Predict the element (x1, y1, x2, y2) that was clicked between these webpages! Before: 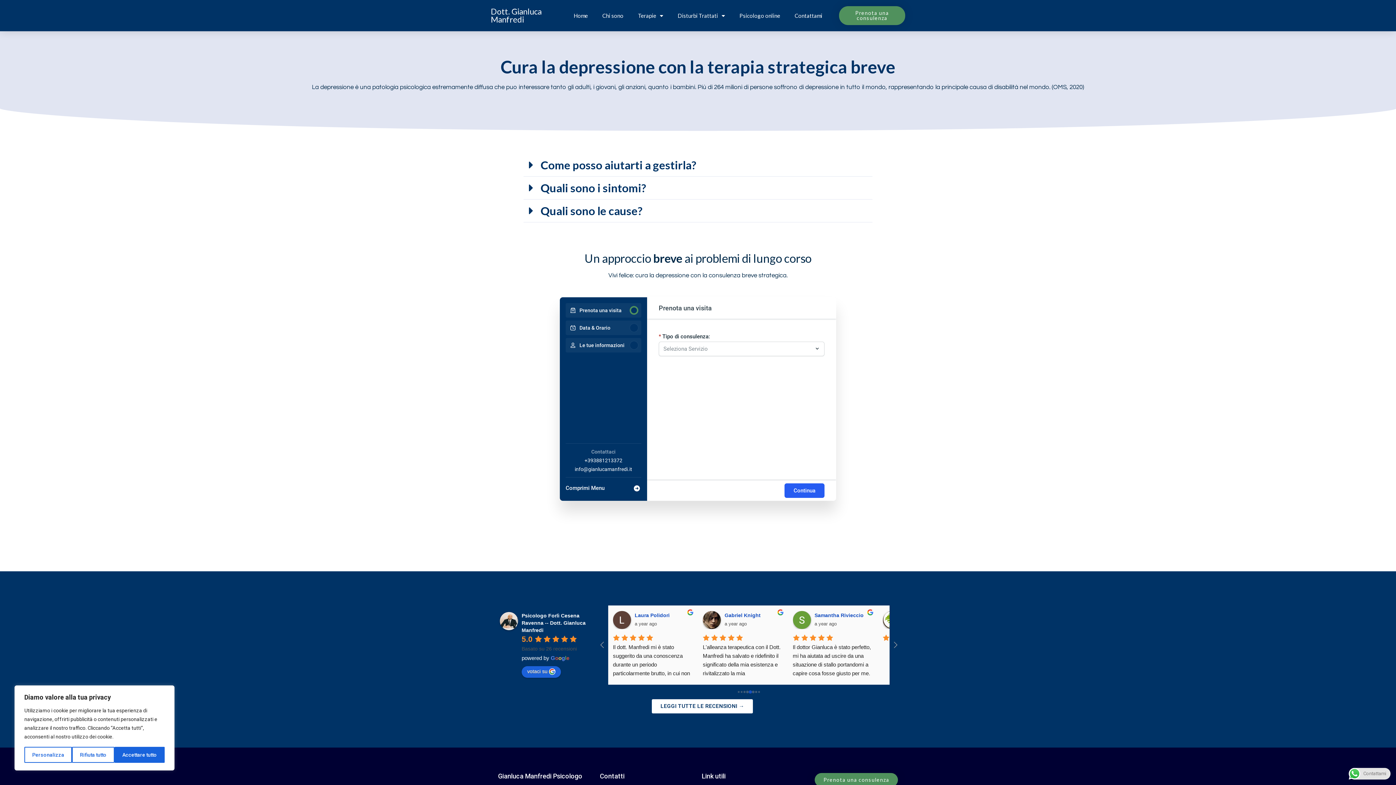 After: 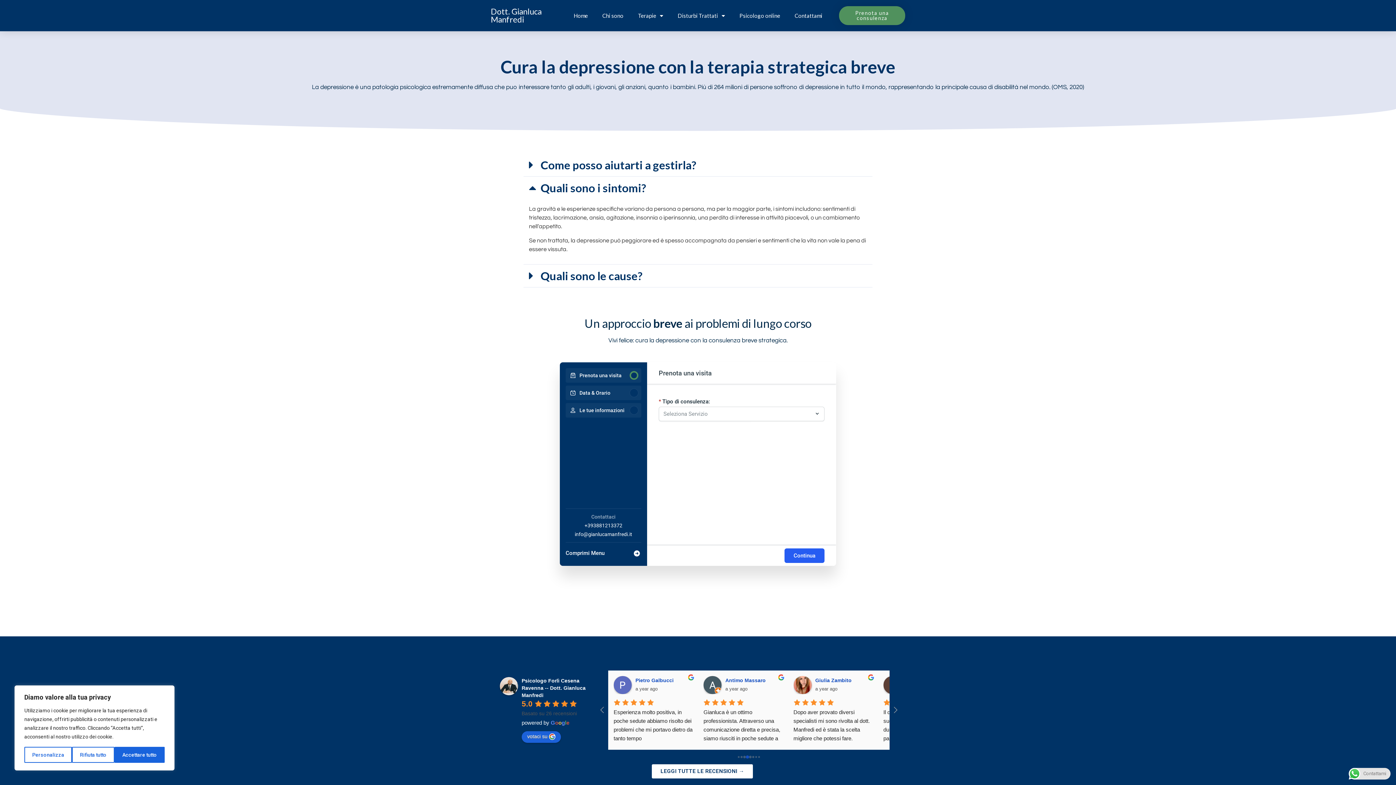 Action: bbox: (523, 176, 872, 199) label: Quali sono i sintomi?